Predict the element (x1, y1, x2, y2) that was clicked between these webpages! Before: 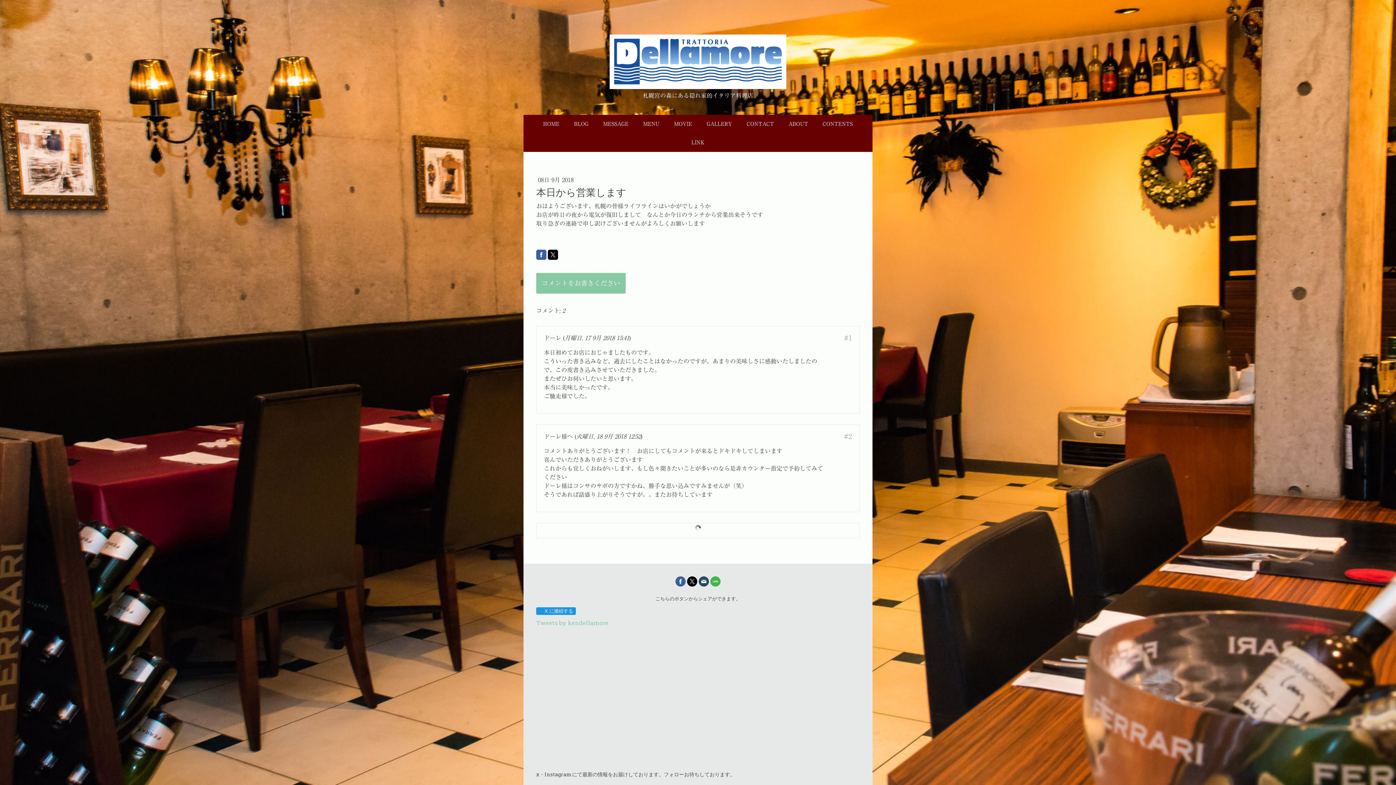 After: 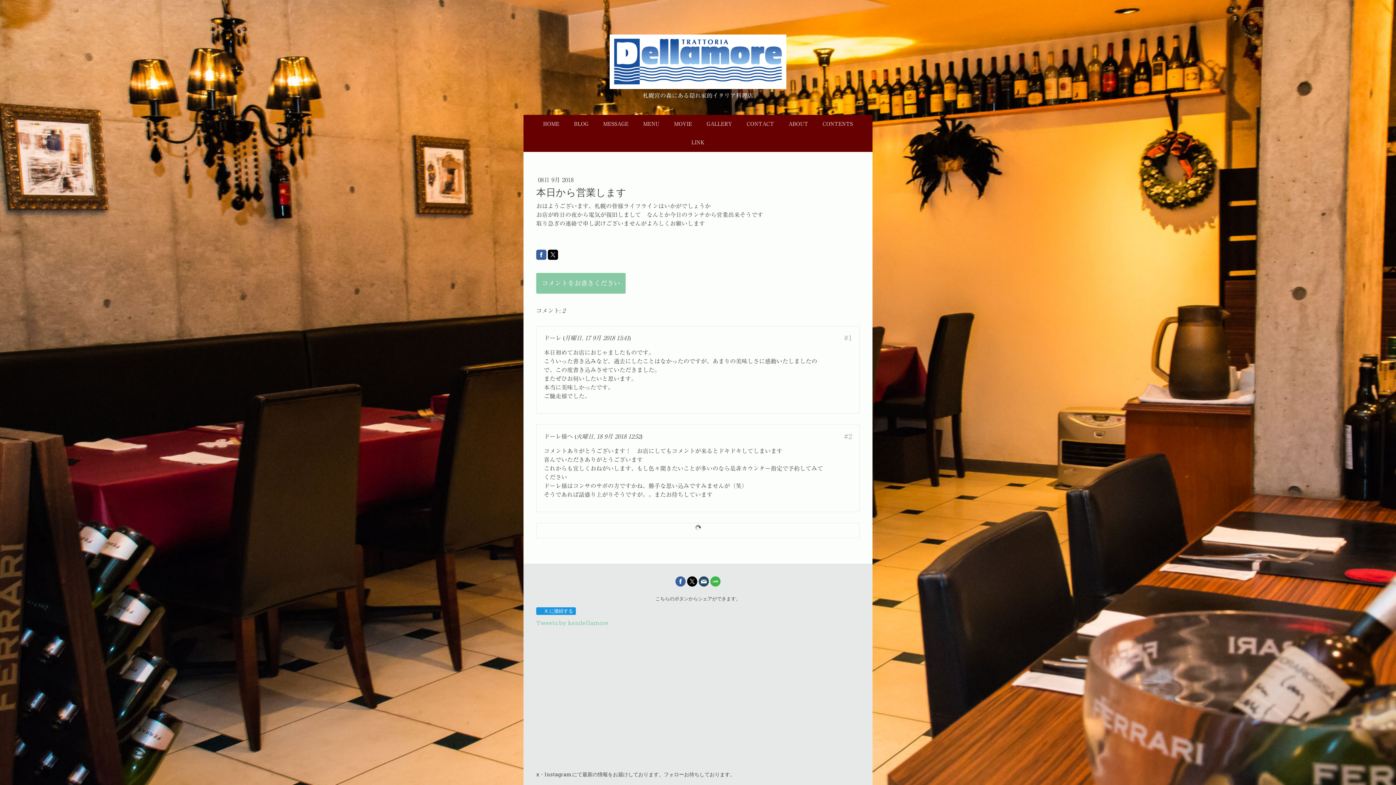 Action: bbox: (698, 576, 709, 586)